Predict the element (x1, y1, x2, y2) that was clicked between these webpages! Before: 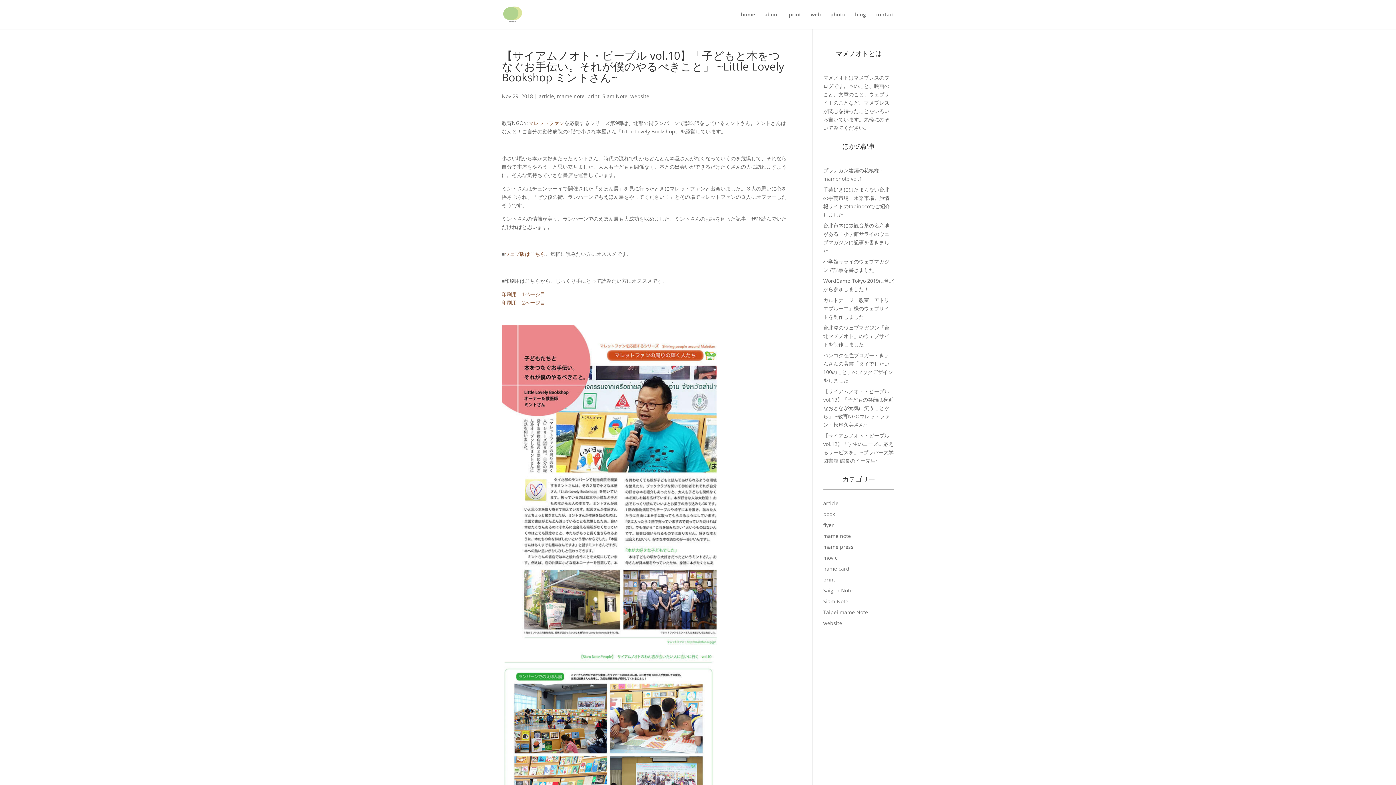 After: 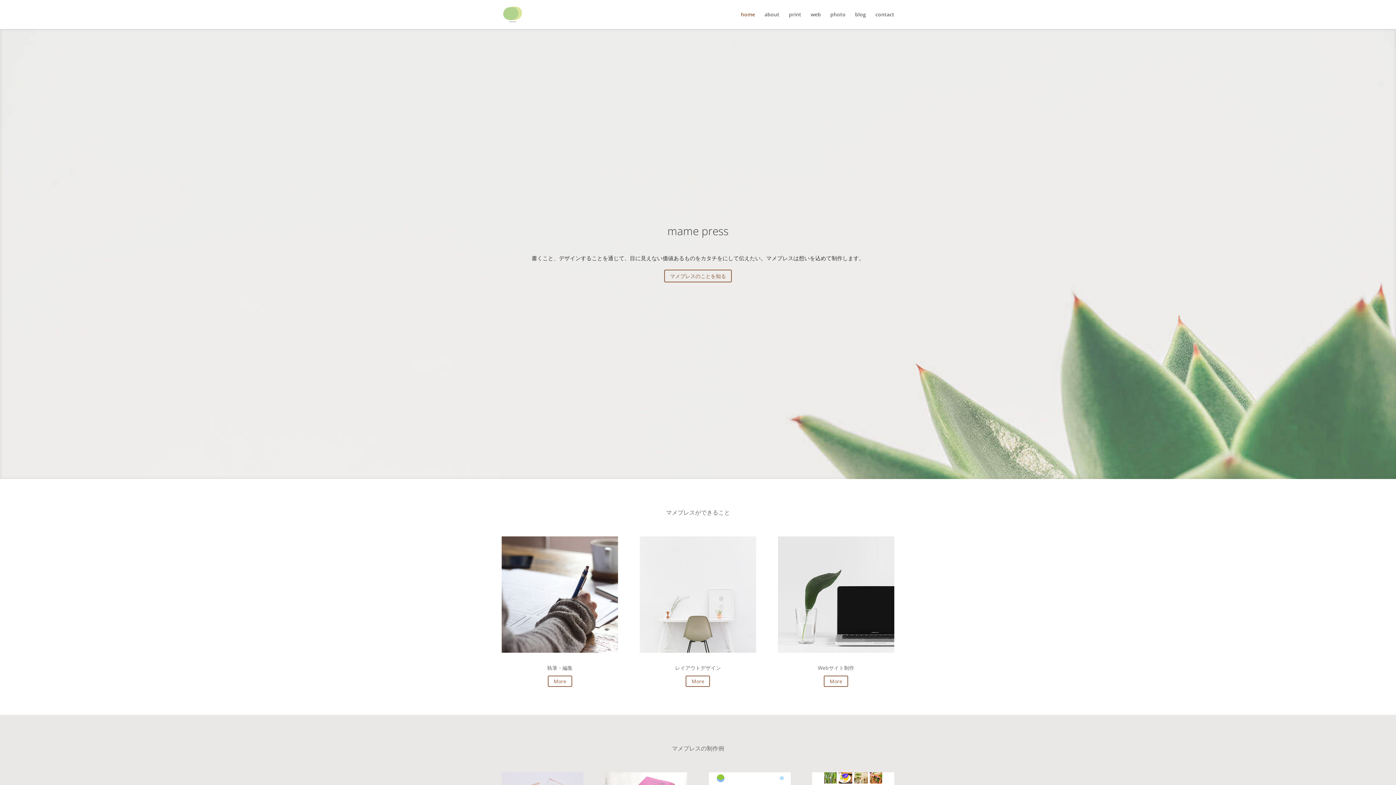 Action: bbox: (741, 12, 755, 29) label: home